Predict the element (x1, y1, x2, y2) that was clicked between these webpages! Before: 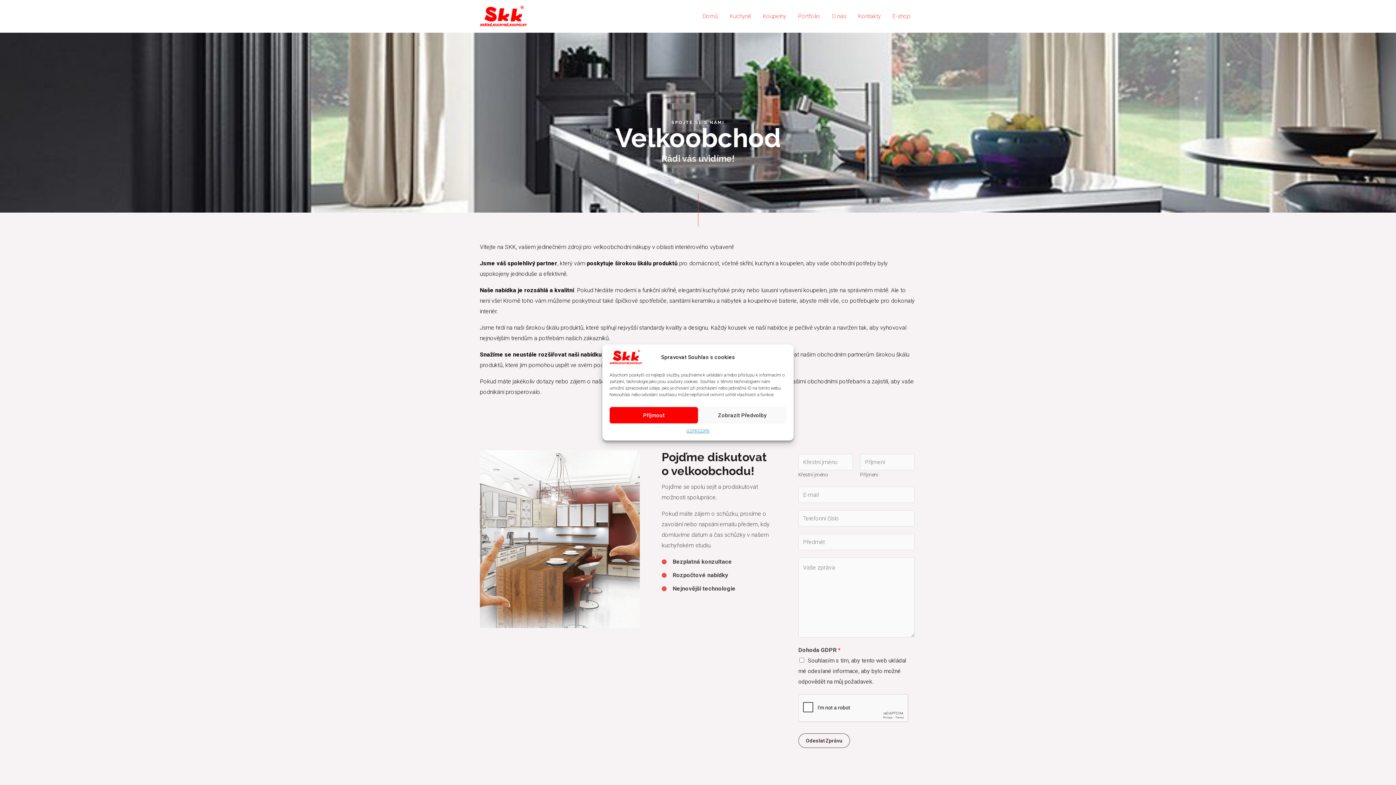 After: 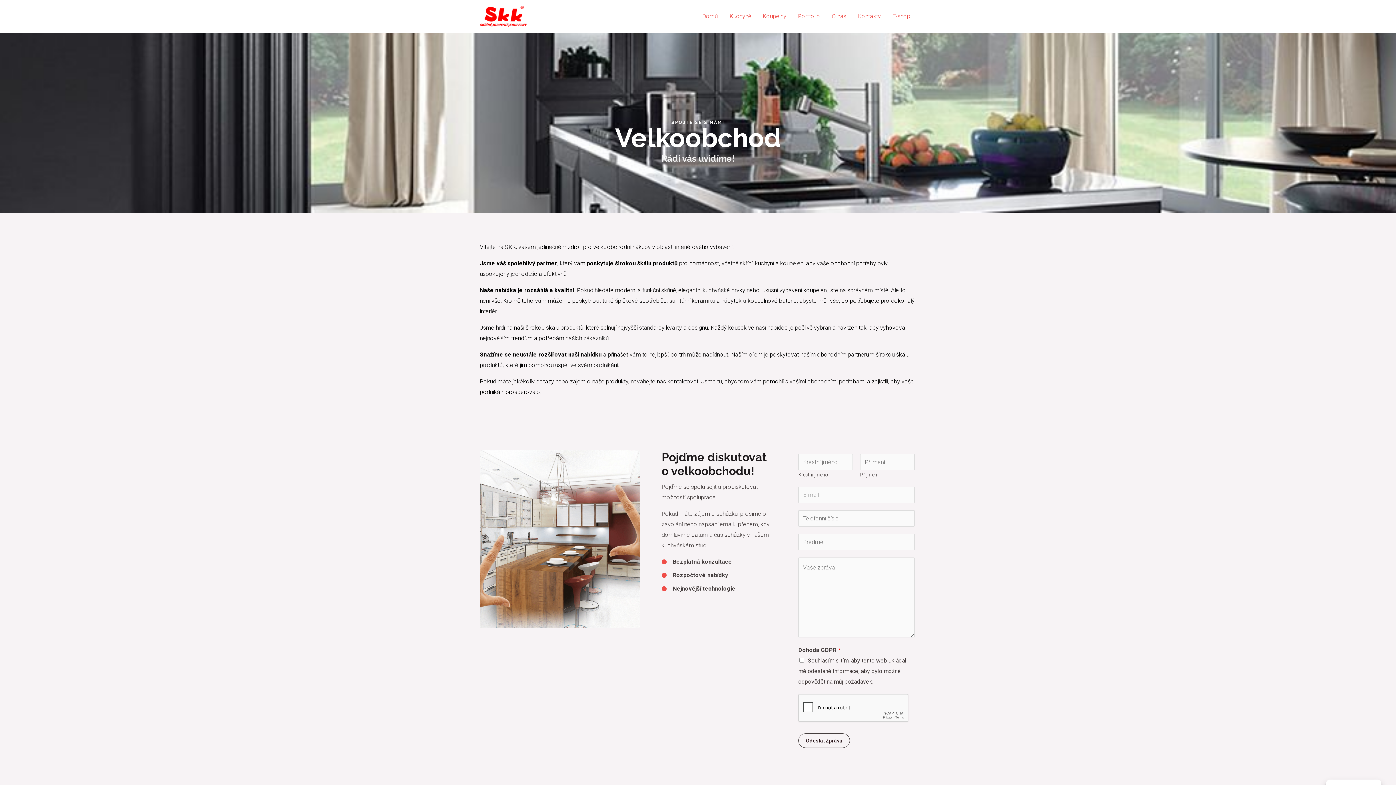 Action: bbox: (609, 407, 698, 423) label: Příjmout